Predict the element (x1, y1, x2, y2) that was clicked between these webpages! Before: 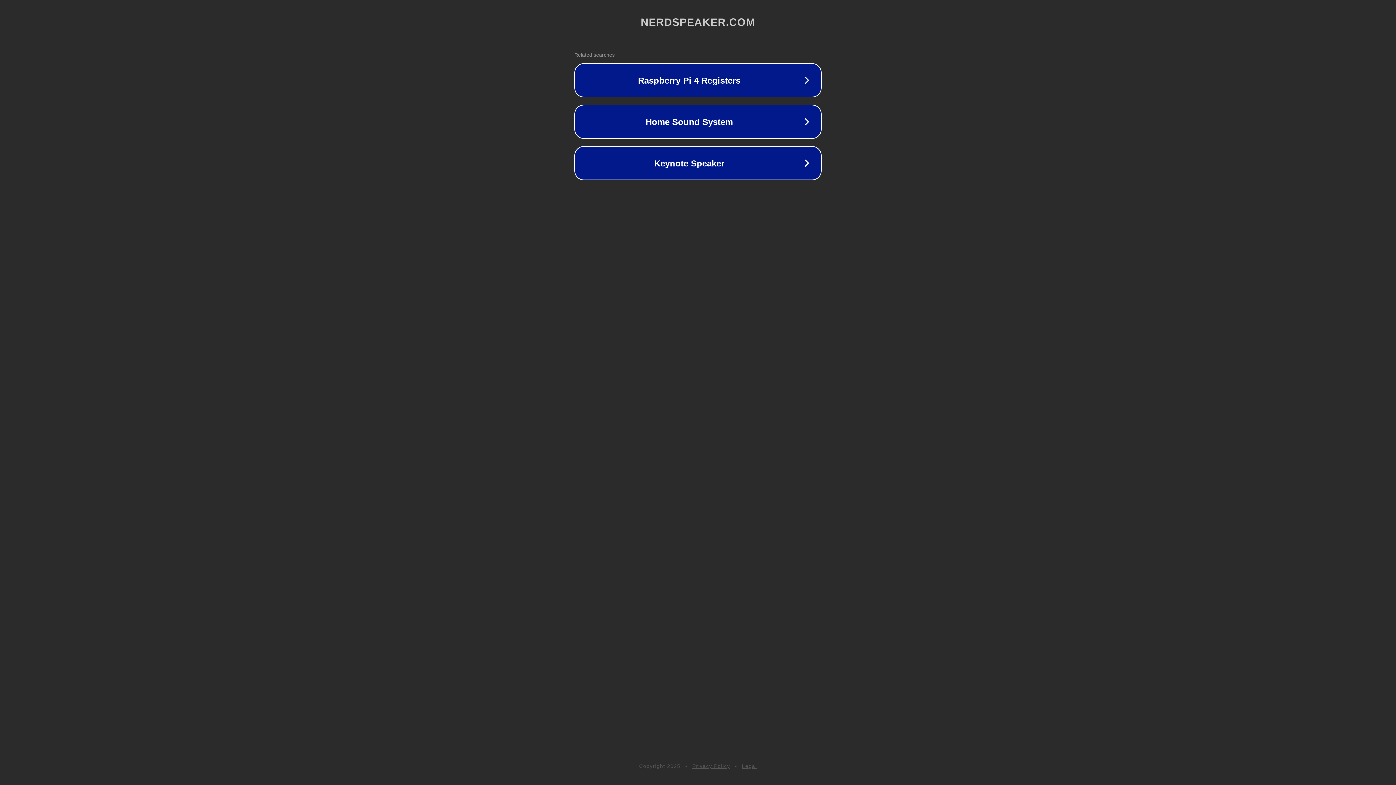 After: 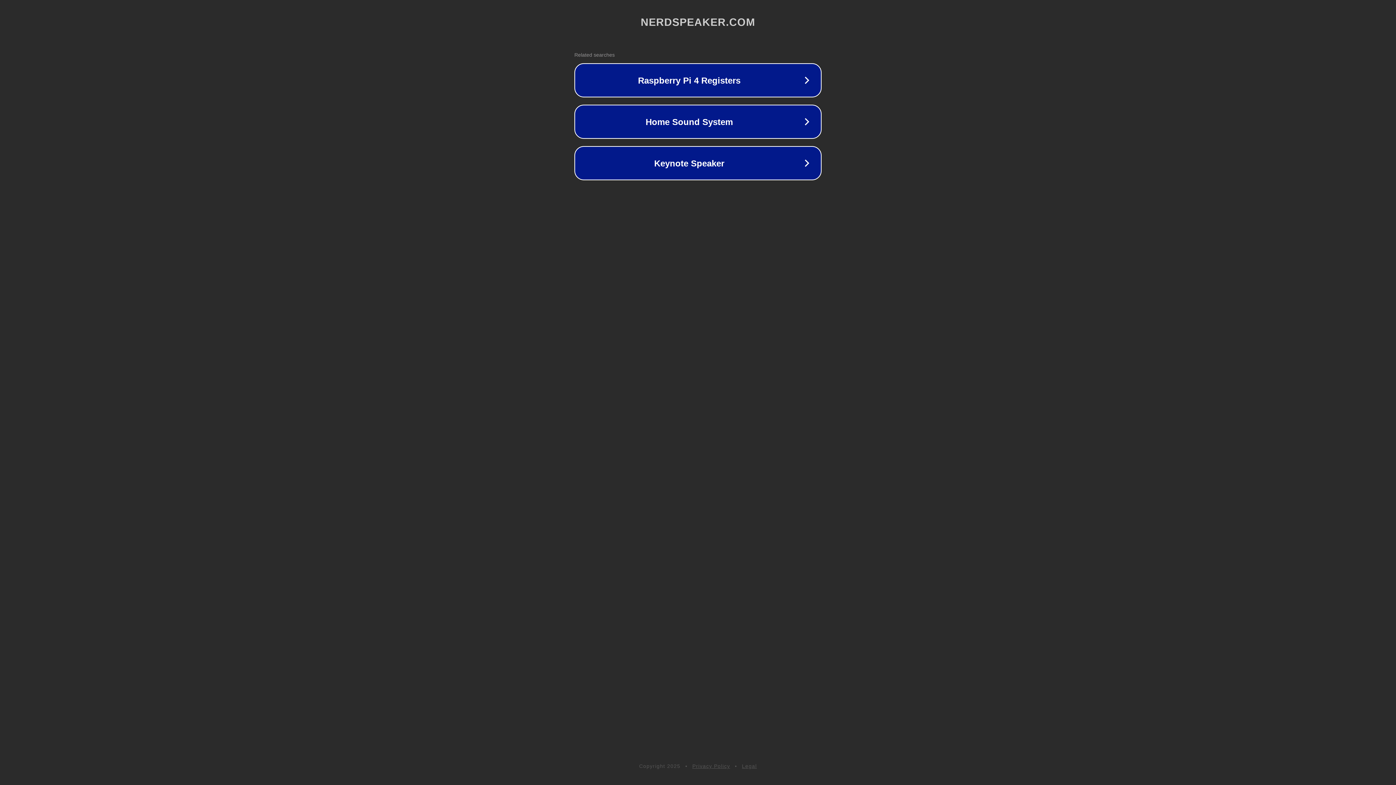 Action: label: Privacy Policy bbox: (692, 763, 730, 769)